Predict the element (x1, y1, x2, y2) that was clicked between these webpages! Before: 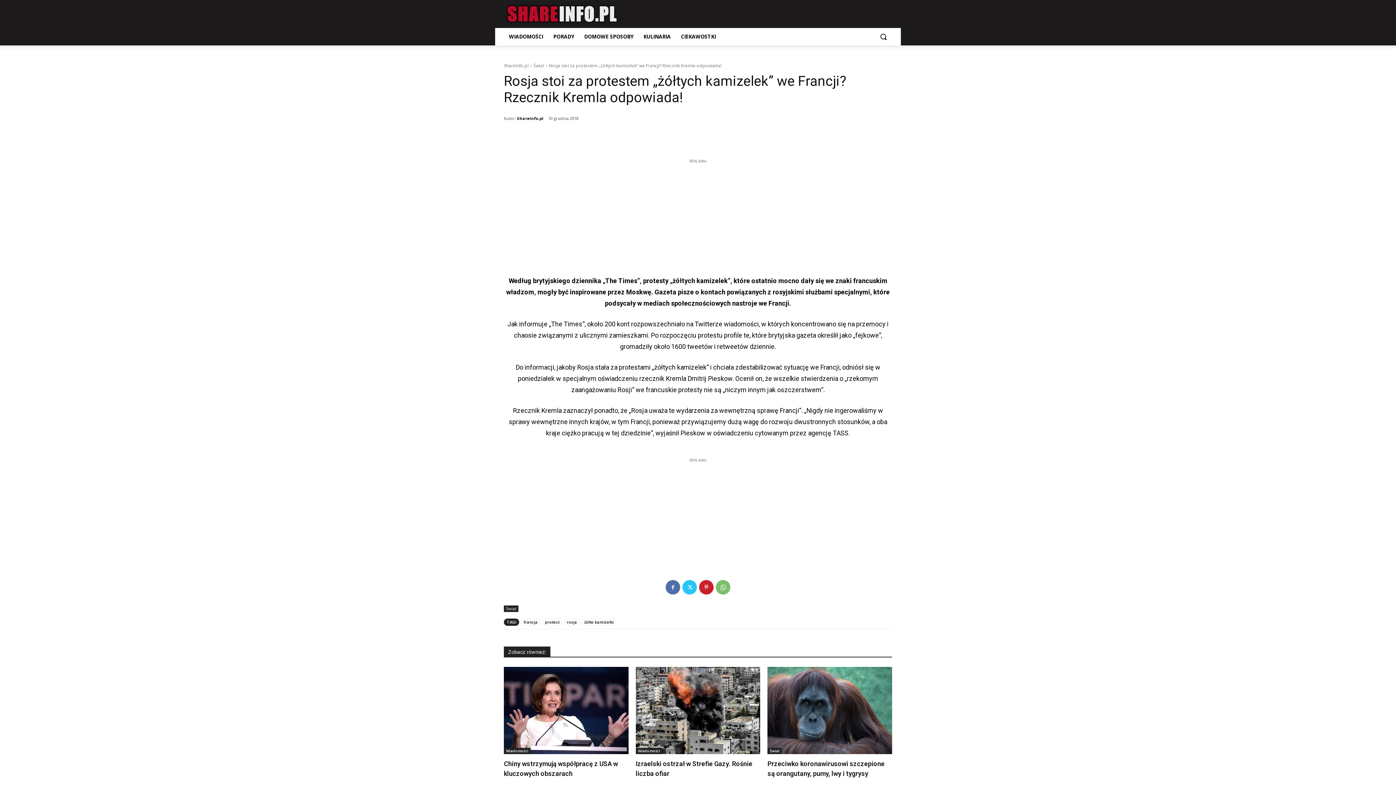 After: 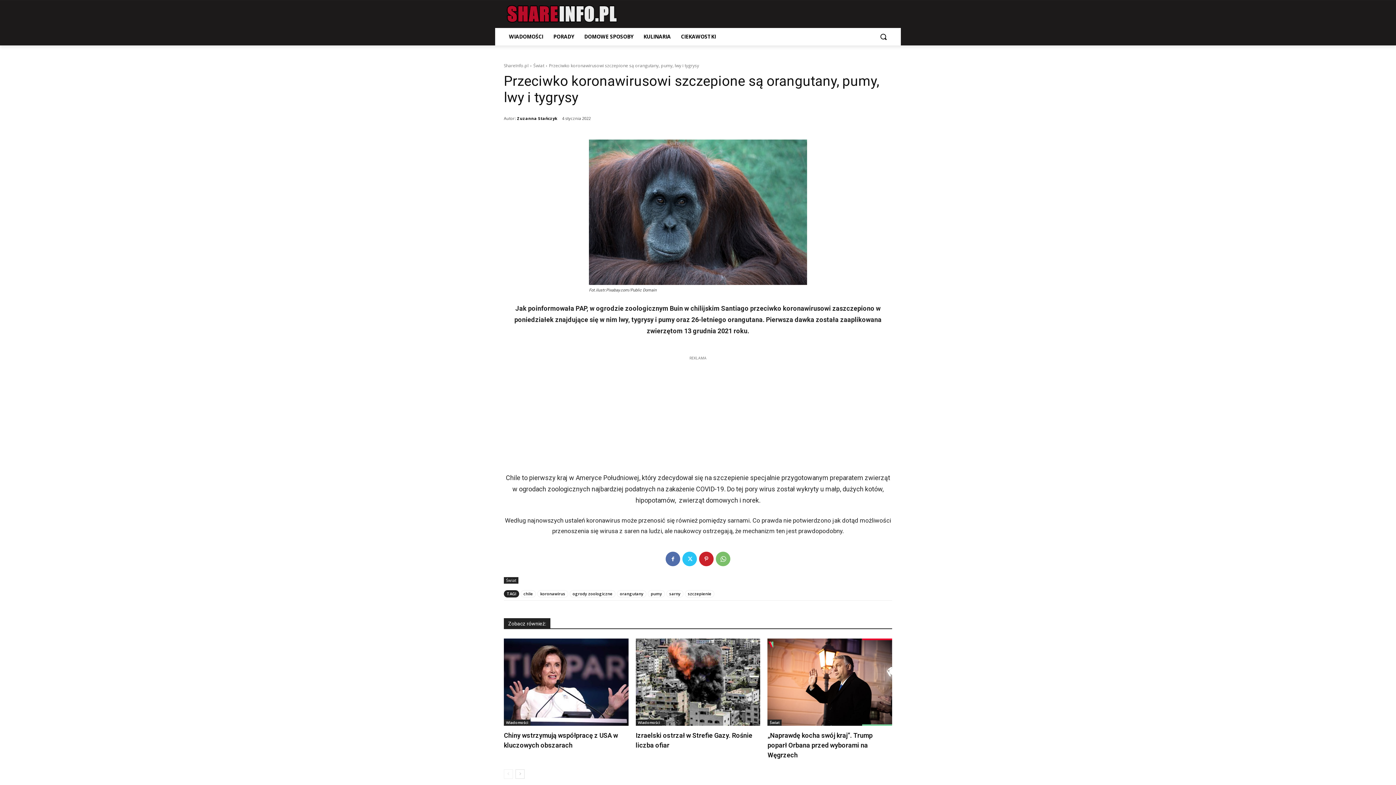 Action: bbox: (767, 667, 892, 754)